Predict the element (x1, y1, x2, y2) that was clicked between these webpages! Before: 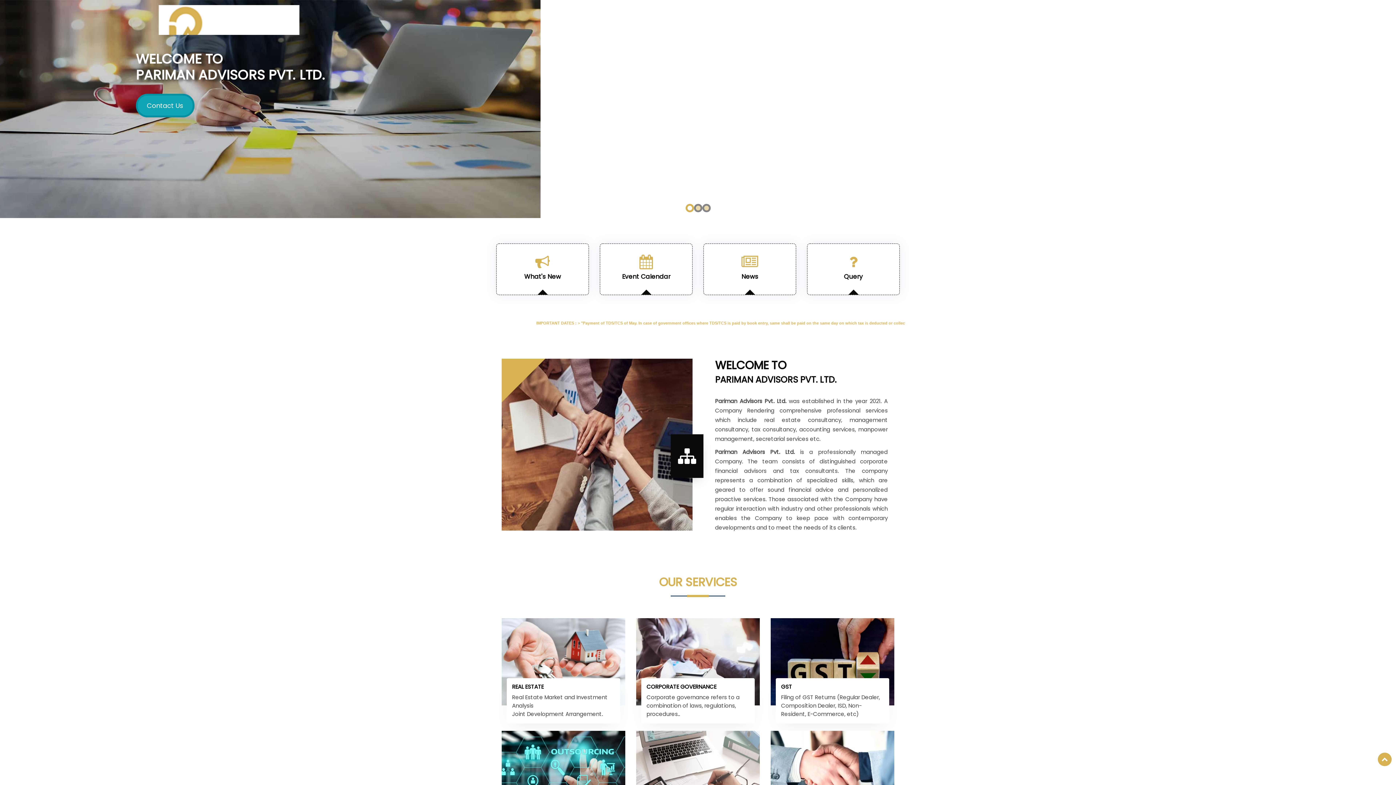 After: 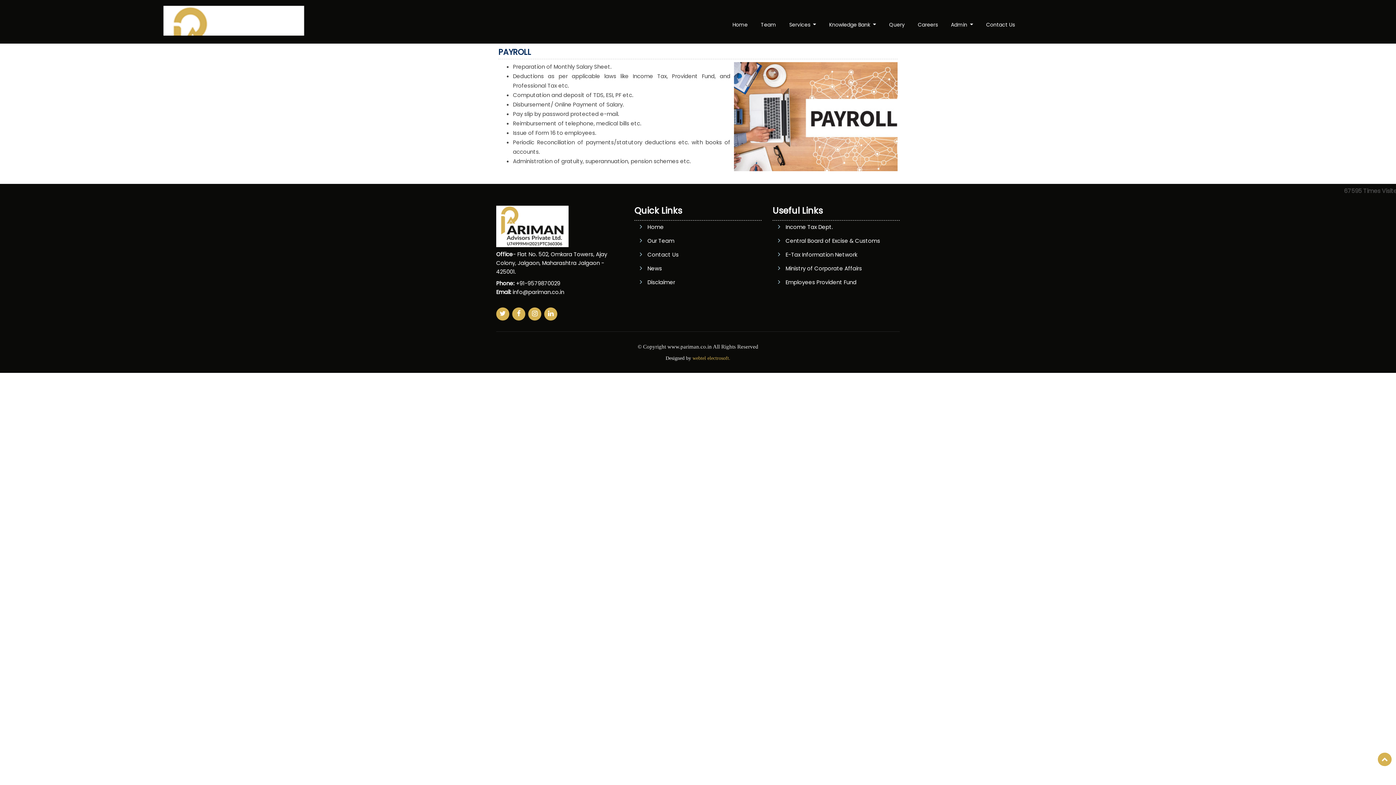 Action: bbox: (770, 618, 894, 705)